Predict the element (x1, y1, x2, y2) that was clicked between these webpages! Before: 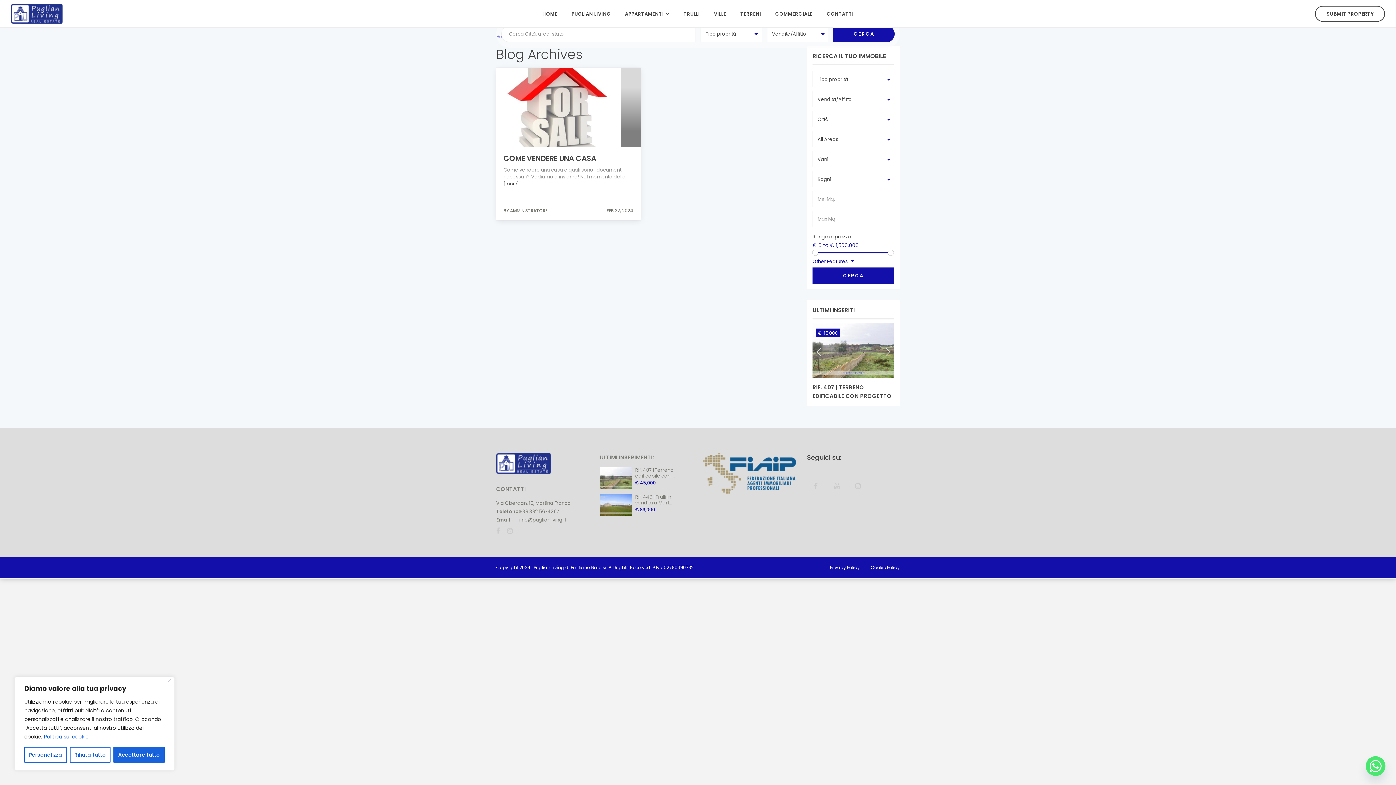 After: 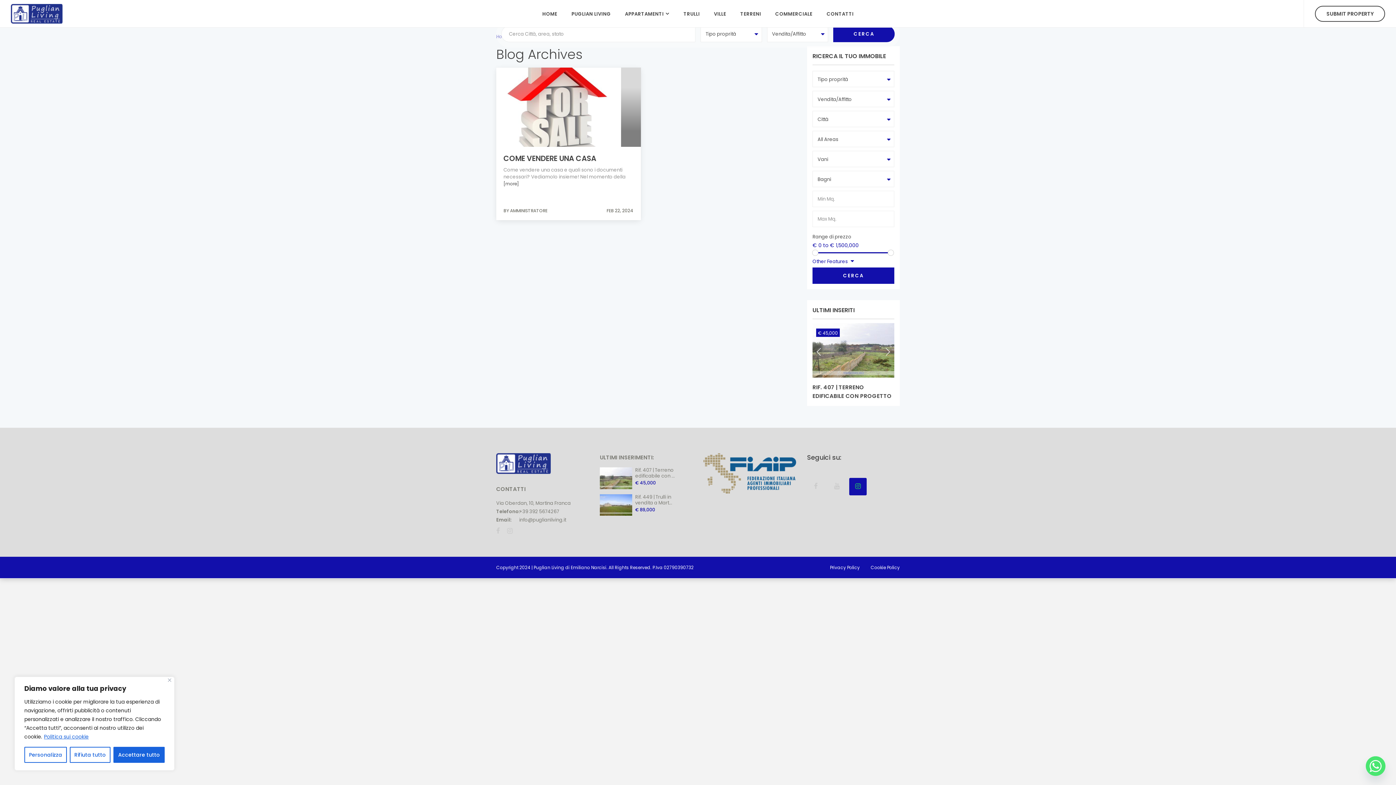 Action: bbox: (849, 478, 866, 495)